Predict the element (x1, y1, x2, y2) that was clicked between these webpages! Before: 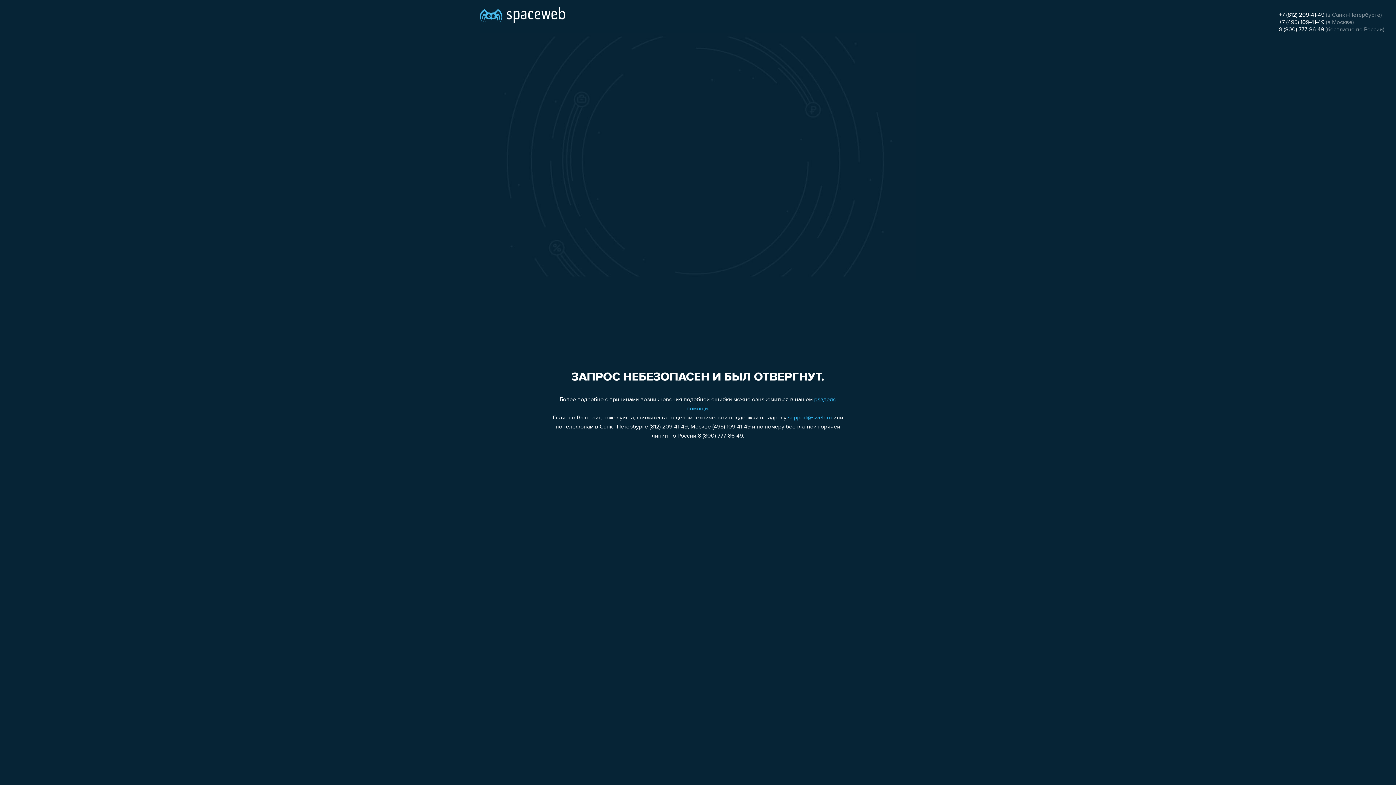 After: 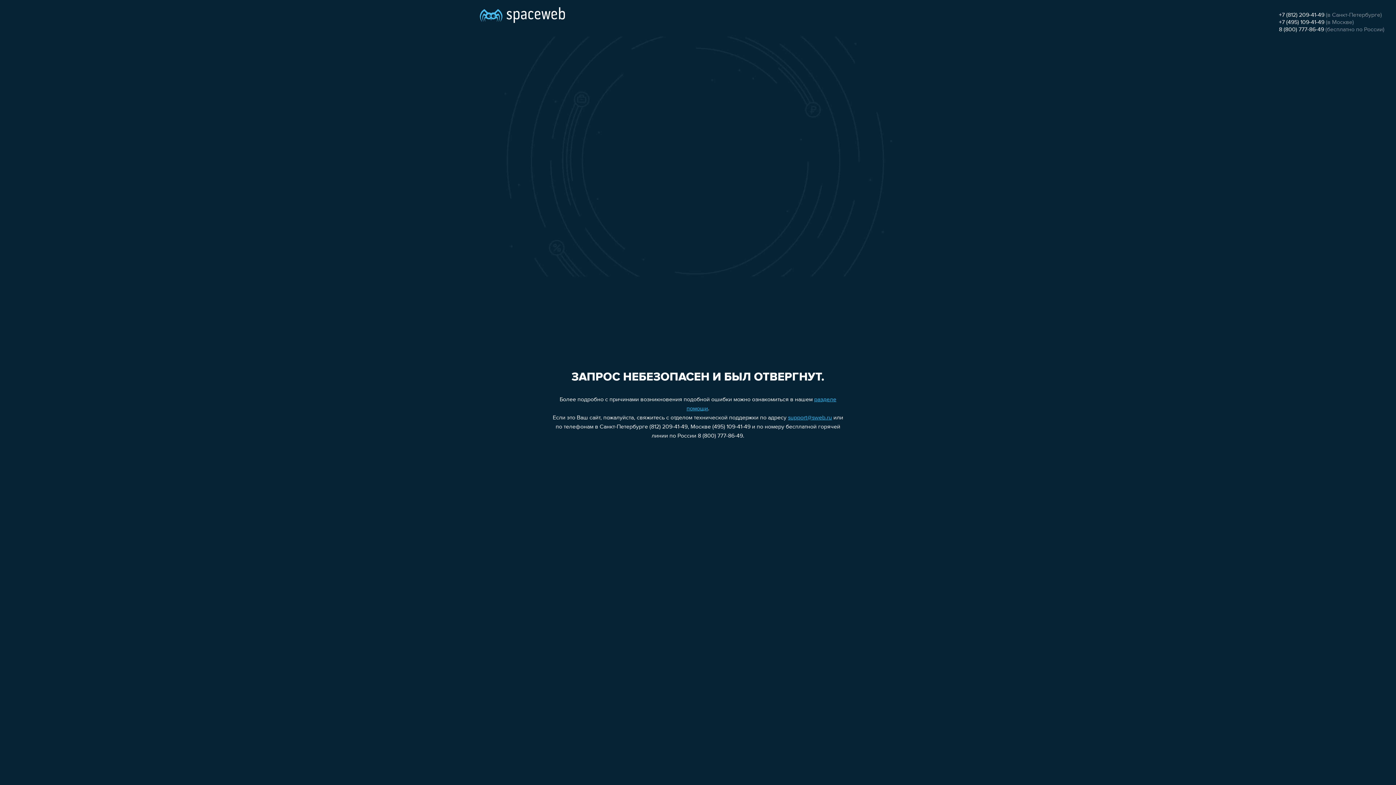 Action: bbox: (1279, 26, 1324, 32) label: 8 (800) 777-86-49